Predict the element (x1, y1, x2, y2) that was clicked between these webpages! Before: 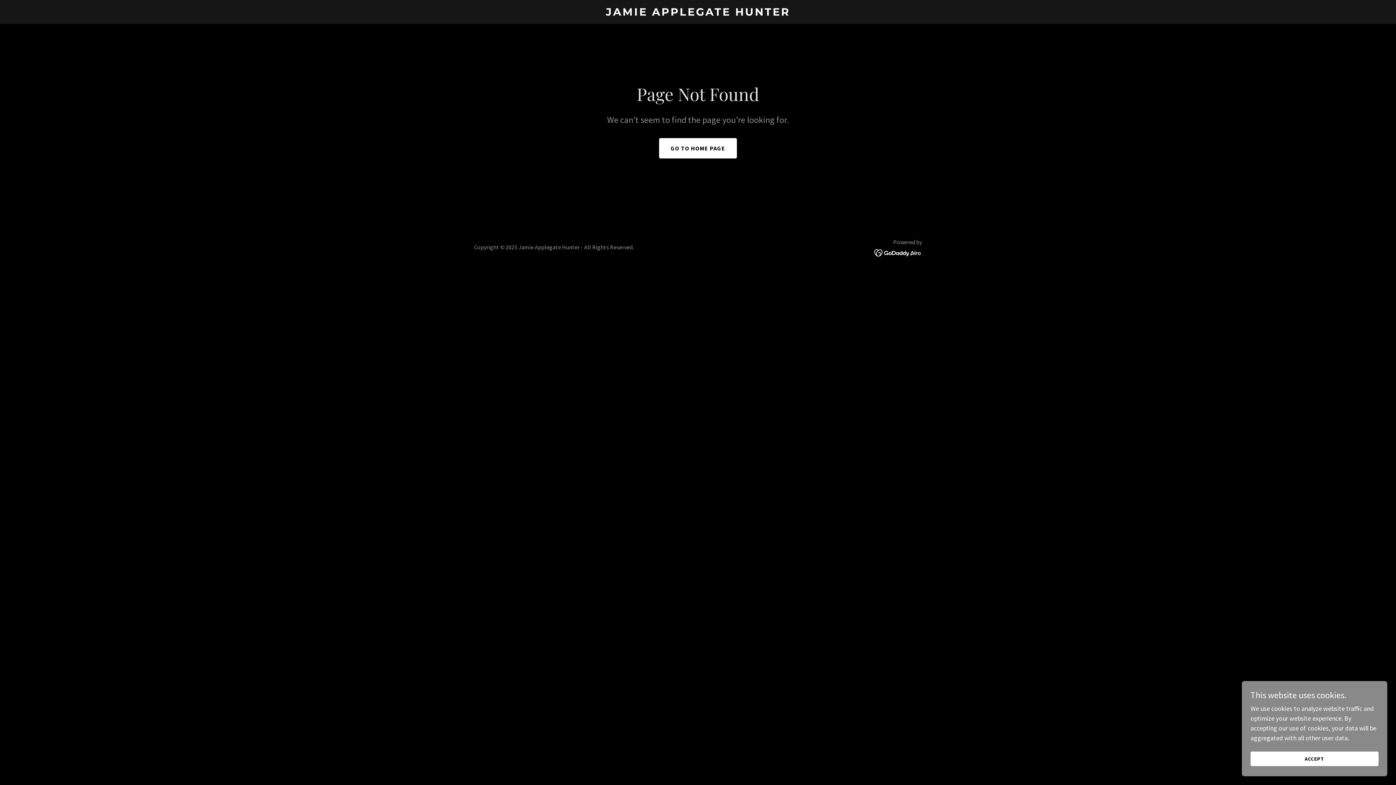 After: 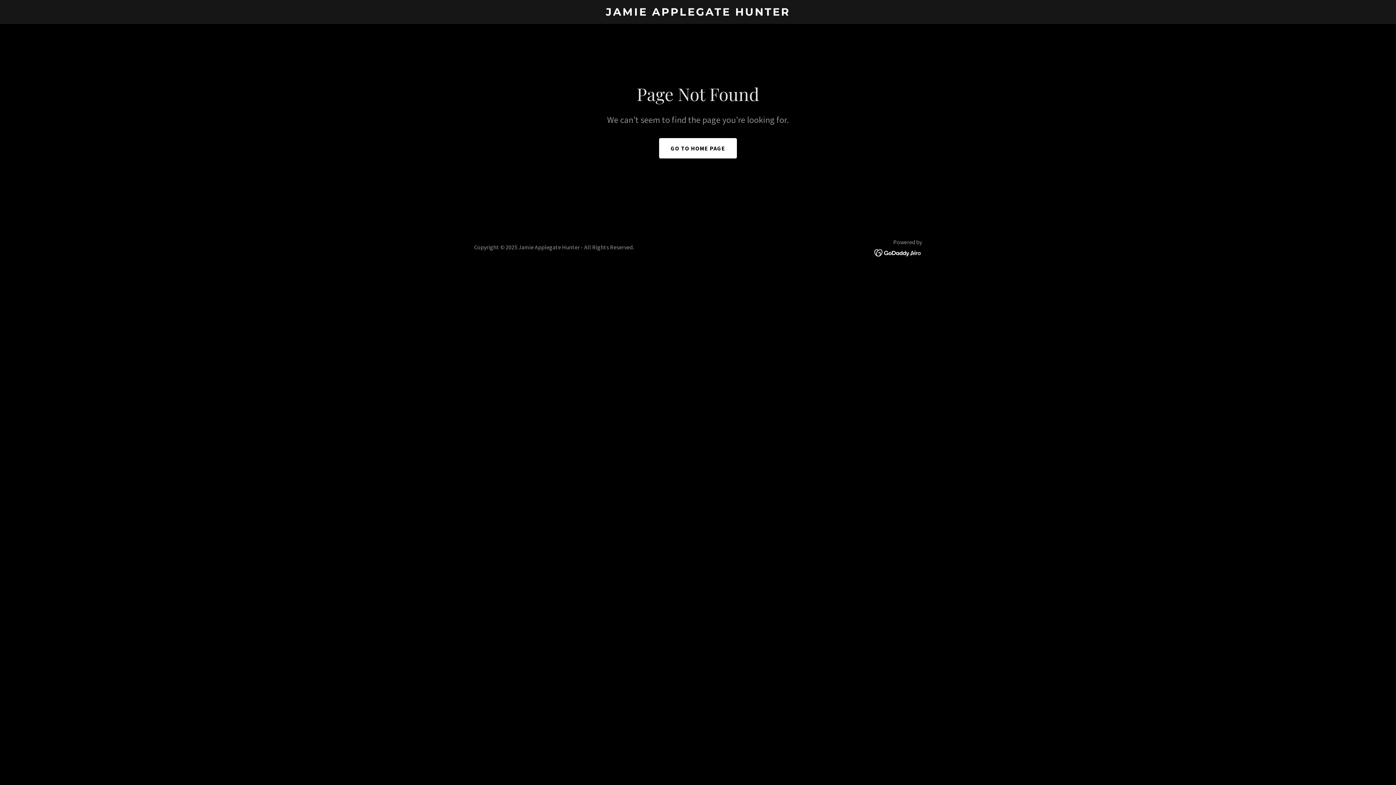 Action: label: ACCEPT bbox: (1250, 752, 1378, 766)